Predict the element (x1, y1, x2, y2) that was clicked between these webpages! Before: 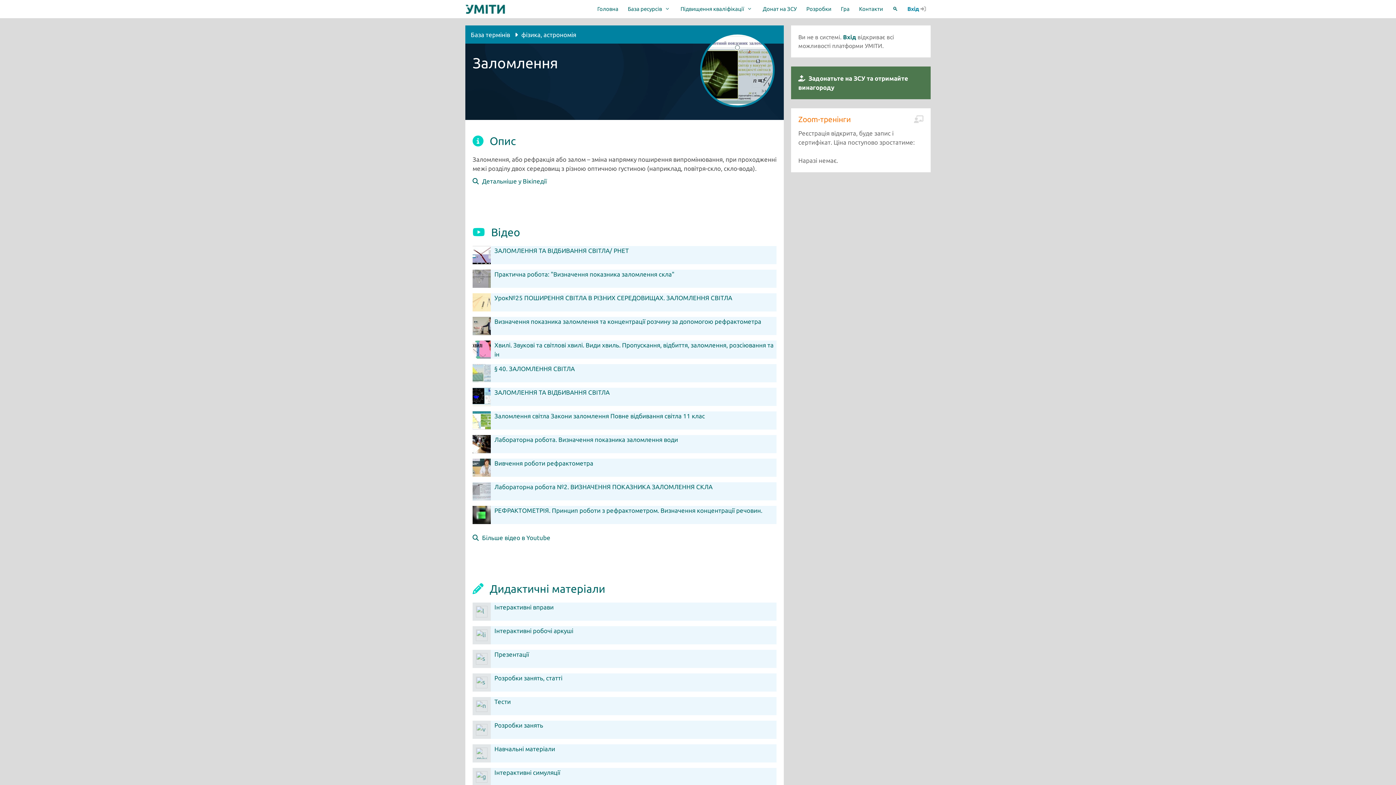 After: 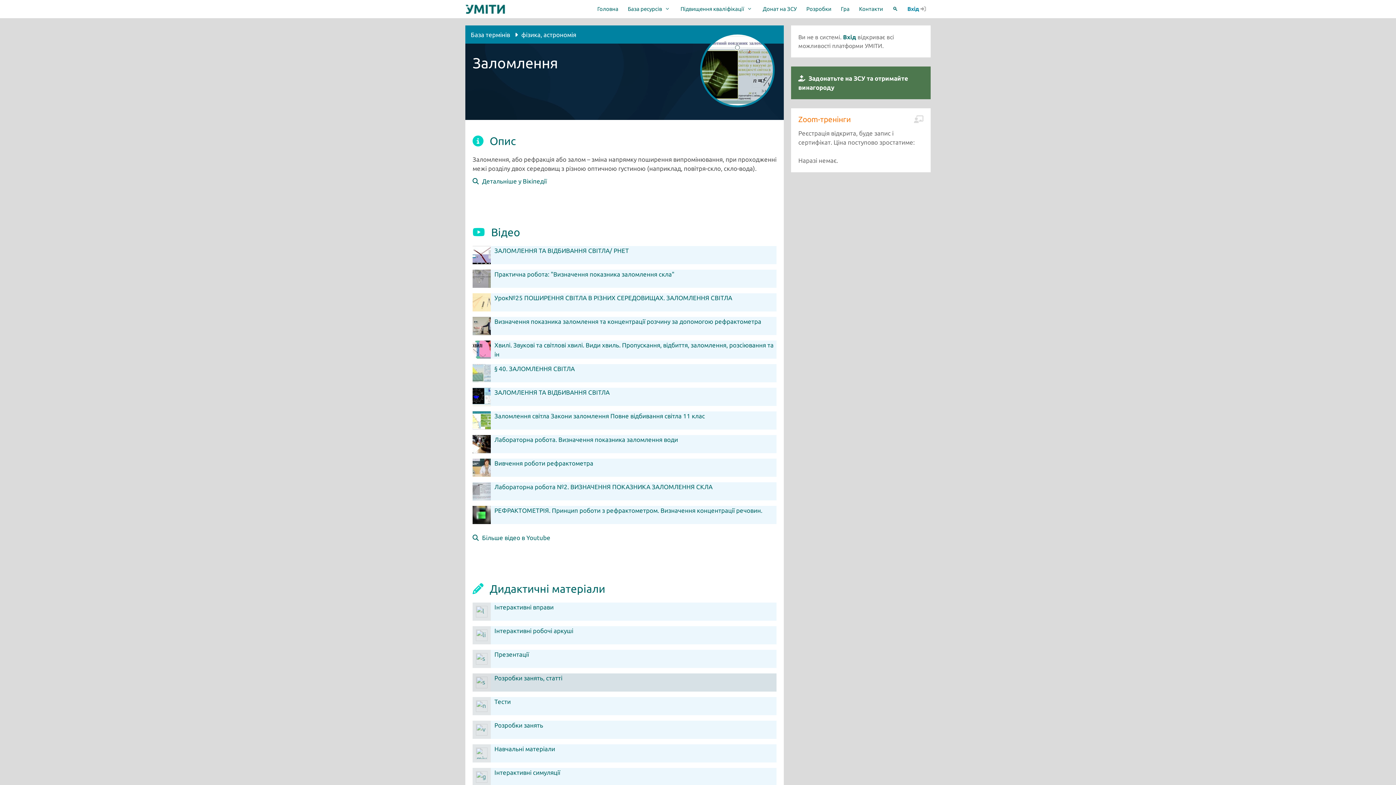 Action: label: Розробки занять, статті bbox: (472, 673, 776, 692)